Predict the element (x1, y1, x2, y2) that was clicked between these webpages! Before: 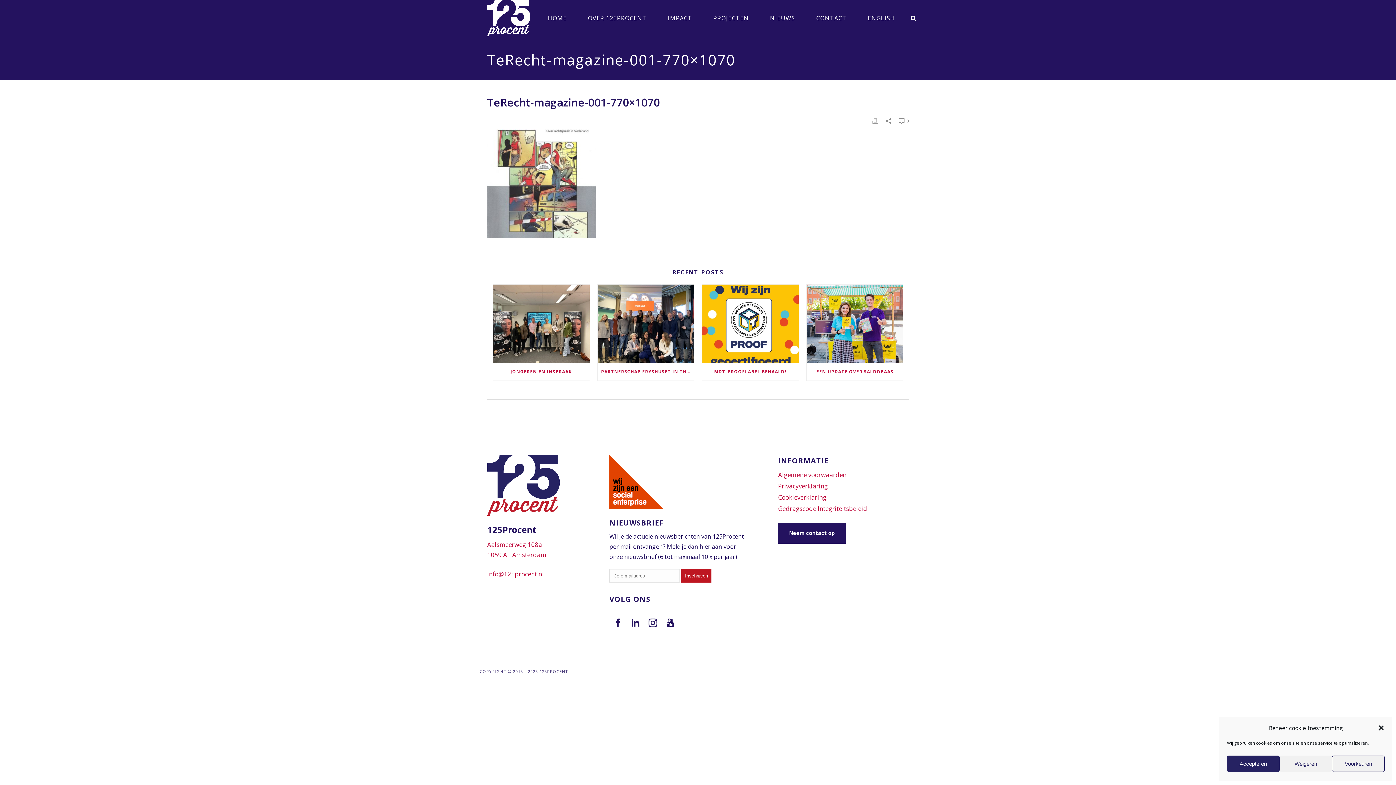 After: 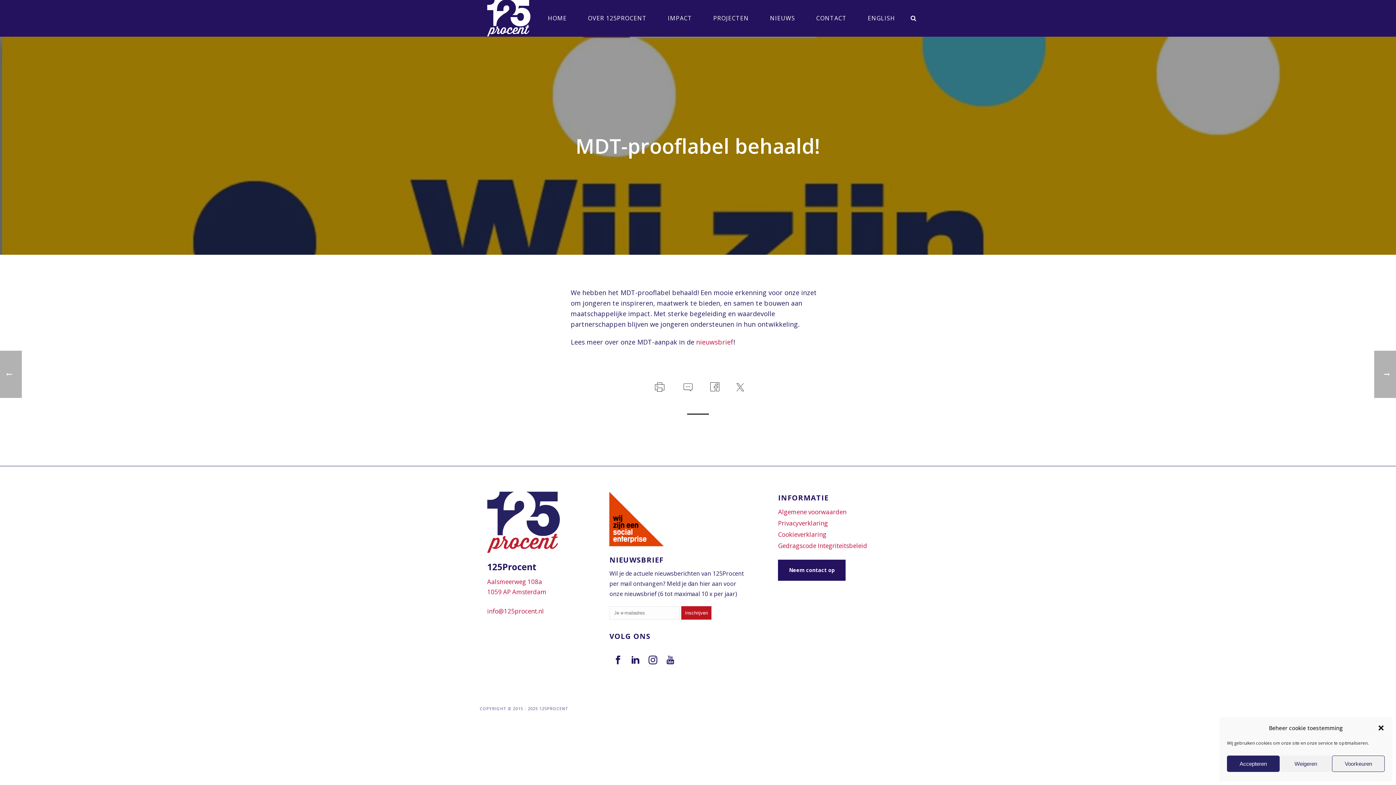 Action: bbox: (702, 284, 798, 363)